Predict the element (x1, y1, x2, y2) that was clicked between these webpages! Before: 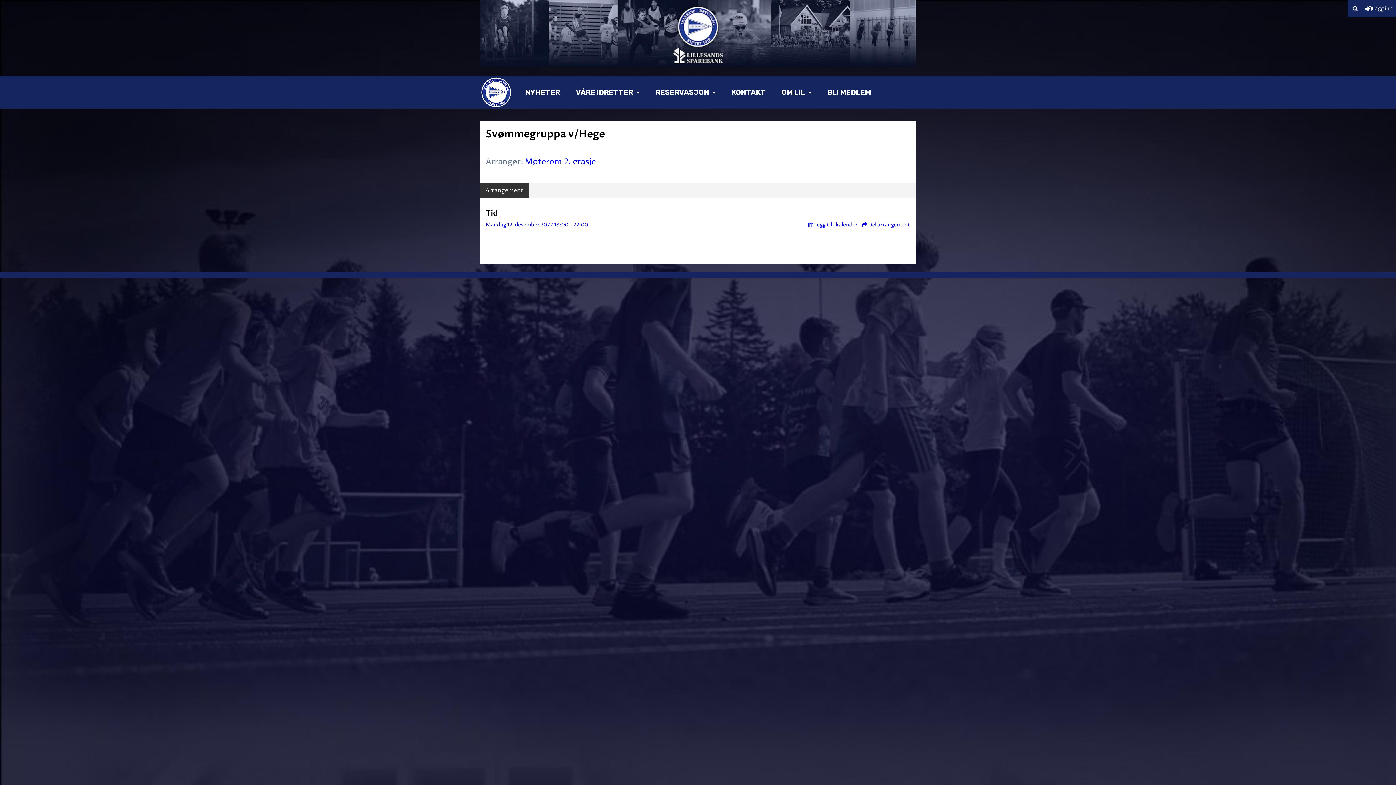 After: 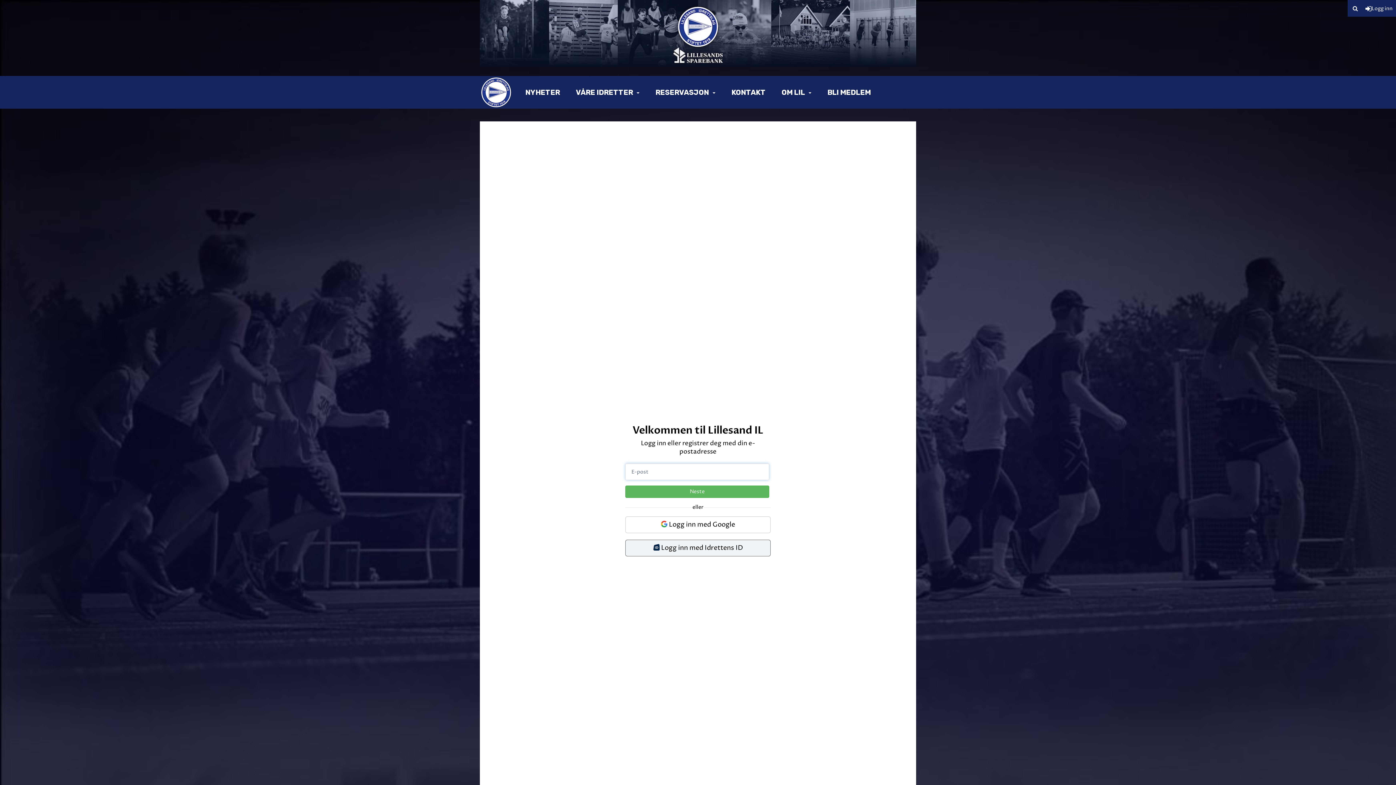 Action: label: Logg inn bbox: (1362, 0, 1396, 16)